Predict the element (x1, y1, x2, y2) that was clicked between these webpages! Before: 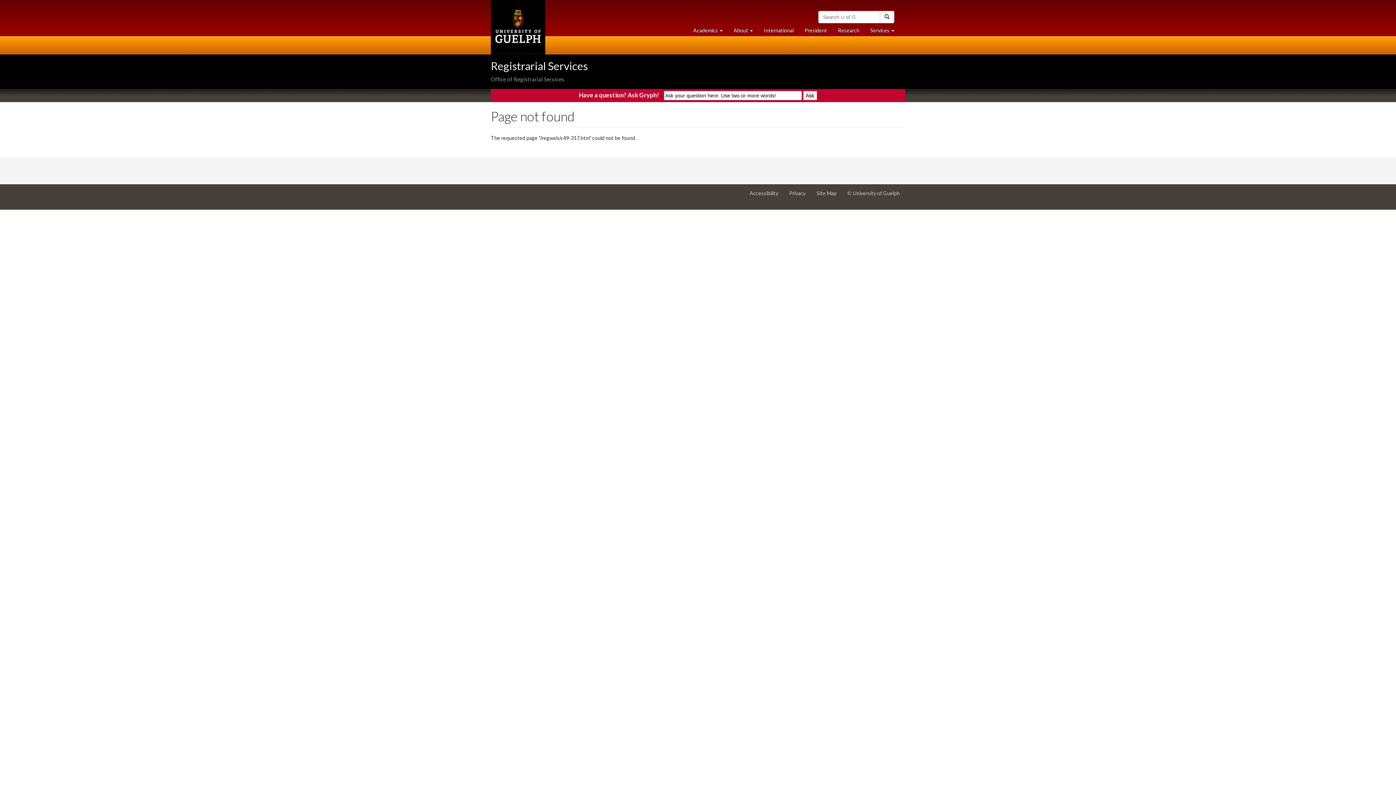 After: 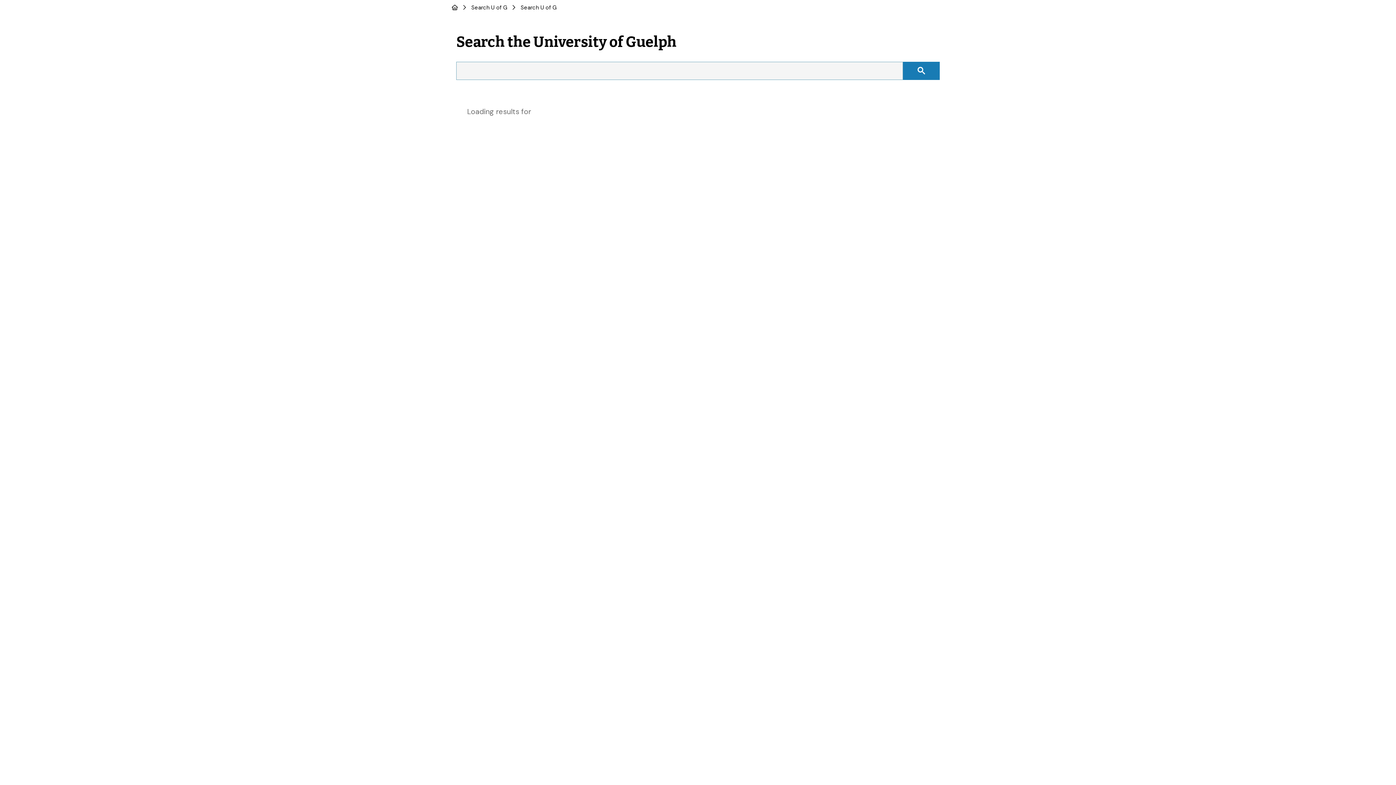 Action: bbox: (880, 10, 894, 23) label: Search